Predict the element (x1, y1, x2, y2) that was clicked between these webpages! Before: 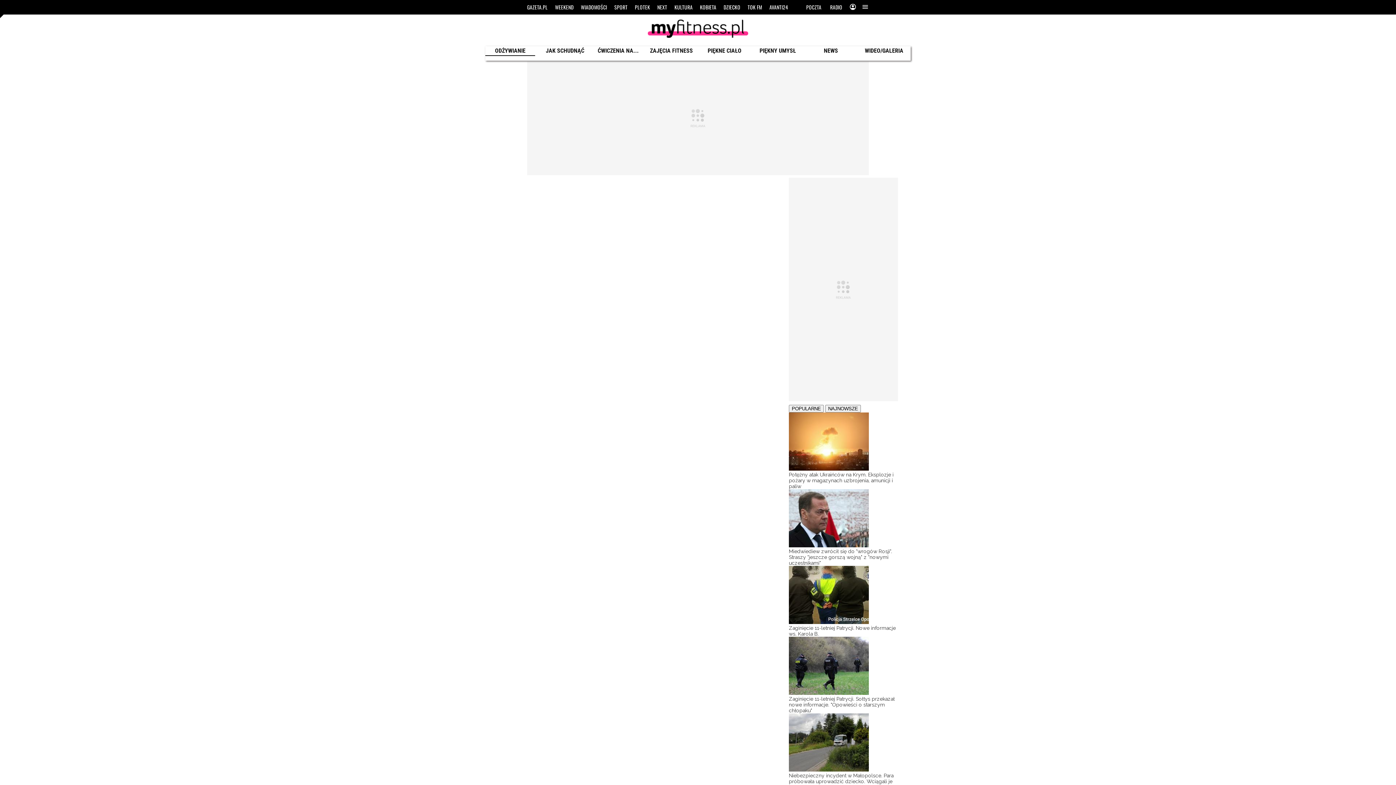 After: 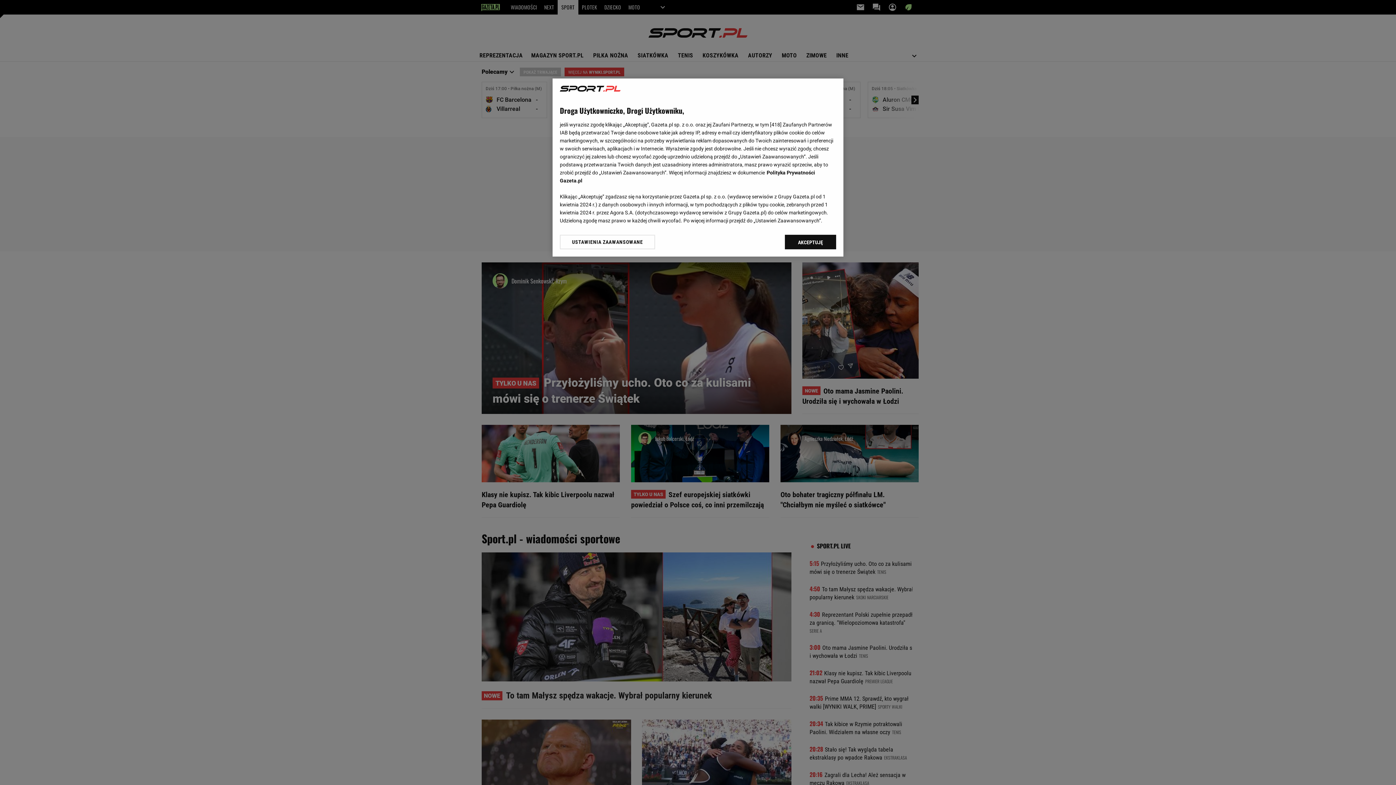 Action: label: SPORT bbox: (610, 4, 631, 10)